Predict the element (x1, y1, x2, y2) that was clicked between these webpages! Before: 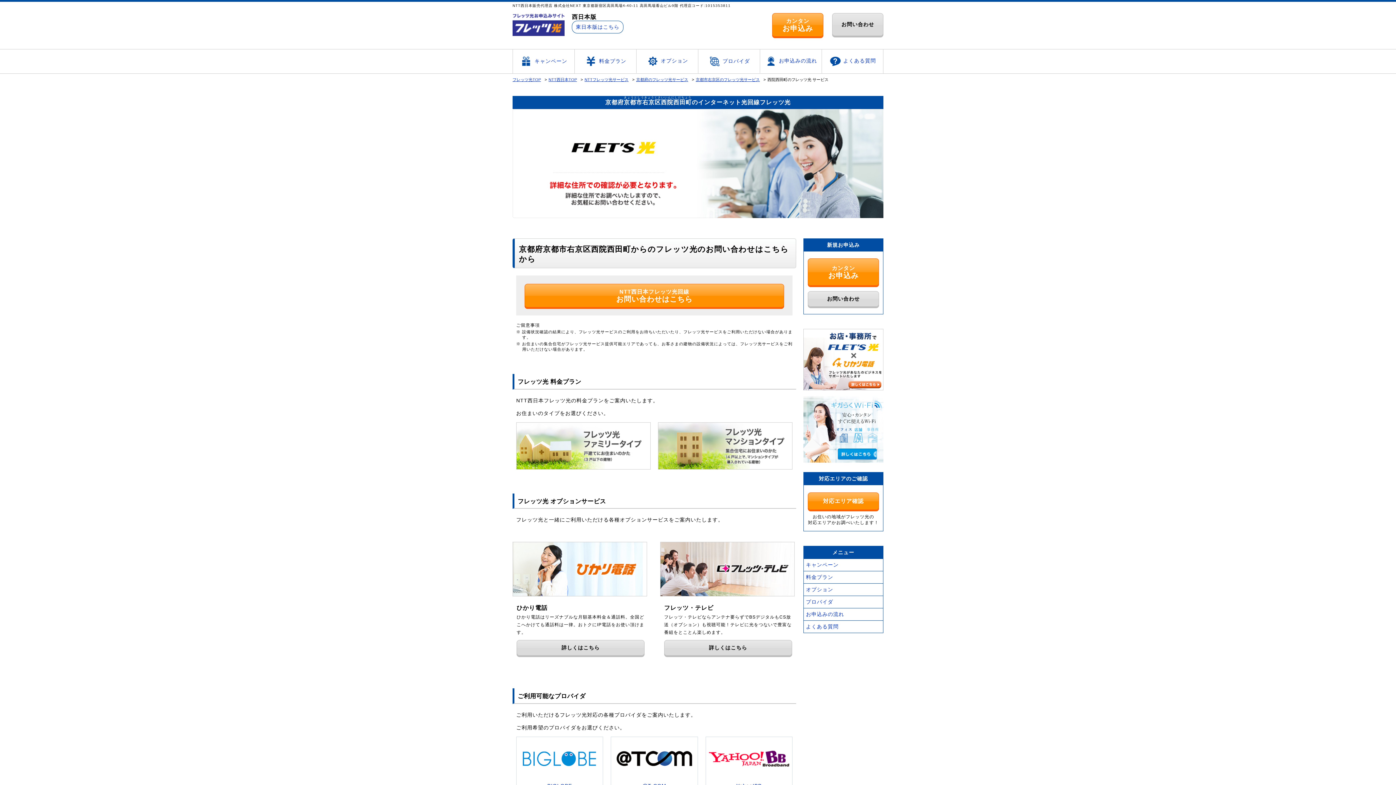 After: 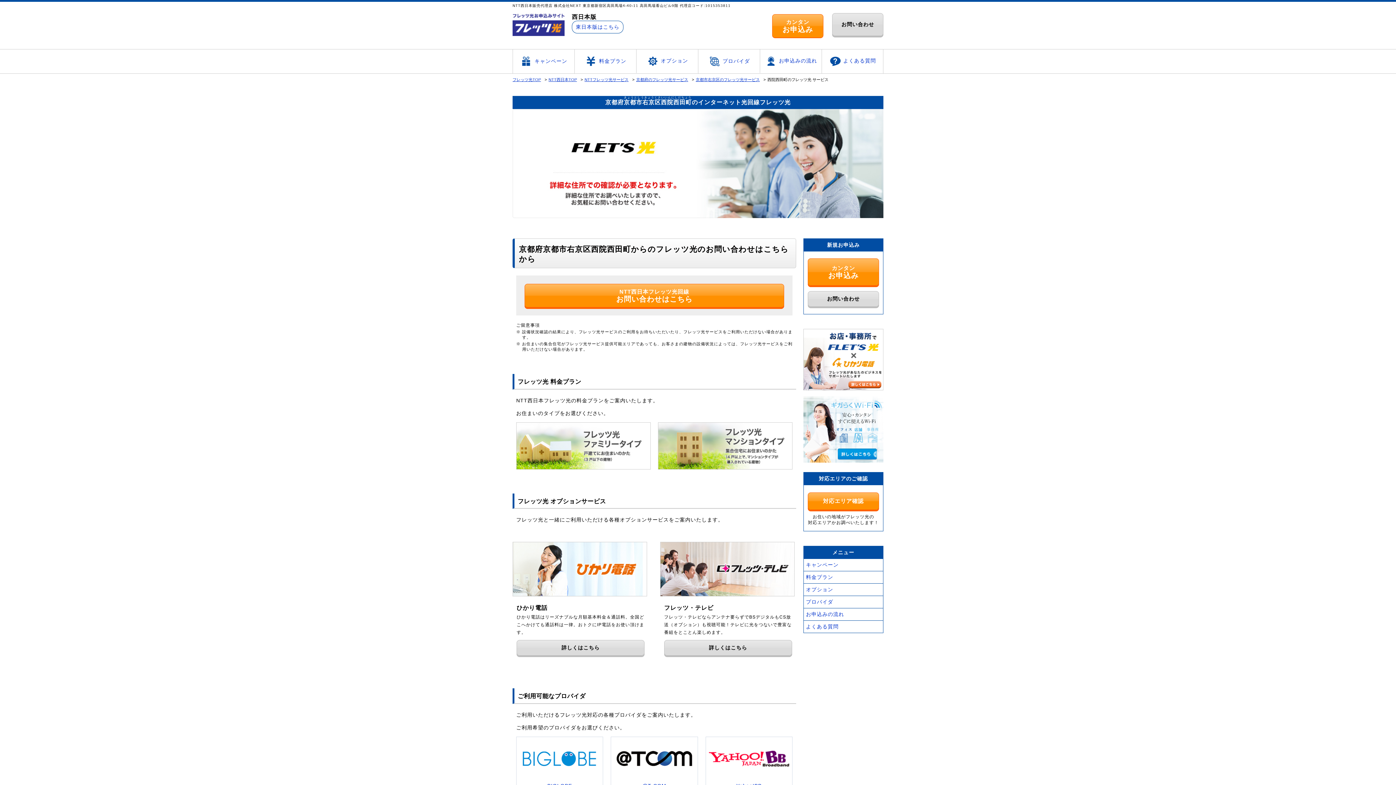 Action: label: カンタン
お申込み bbox: (772, 13, 823, 36)